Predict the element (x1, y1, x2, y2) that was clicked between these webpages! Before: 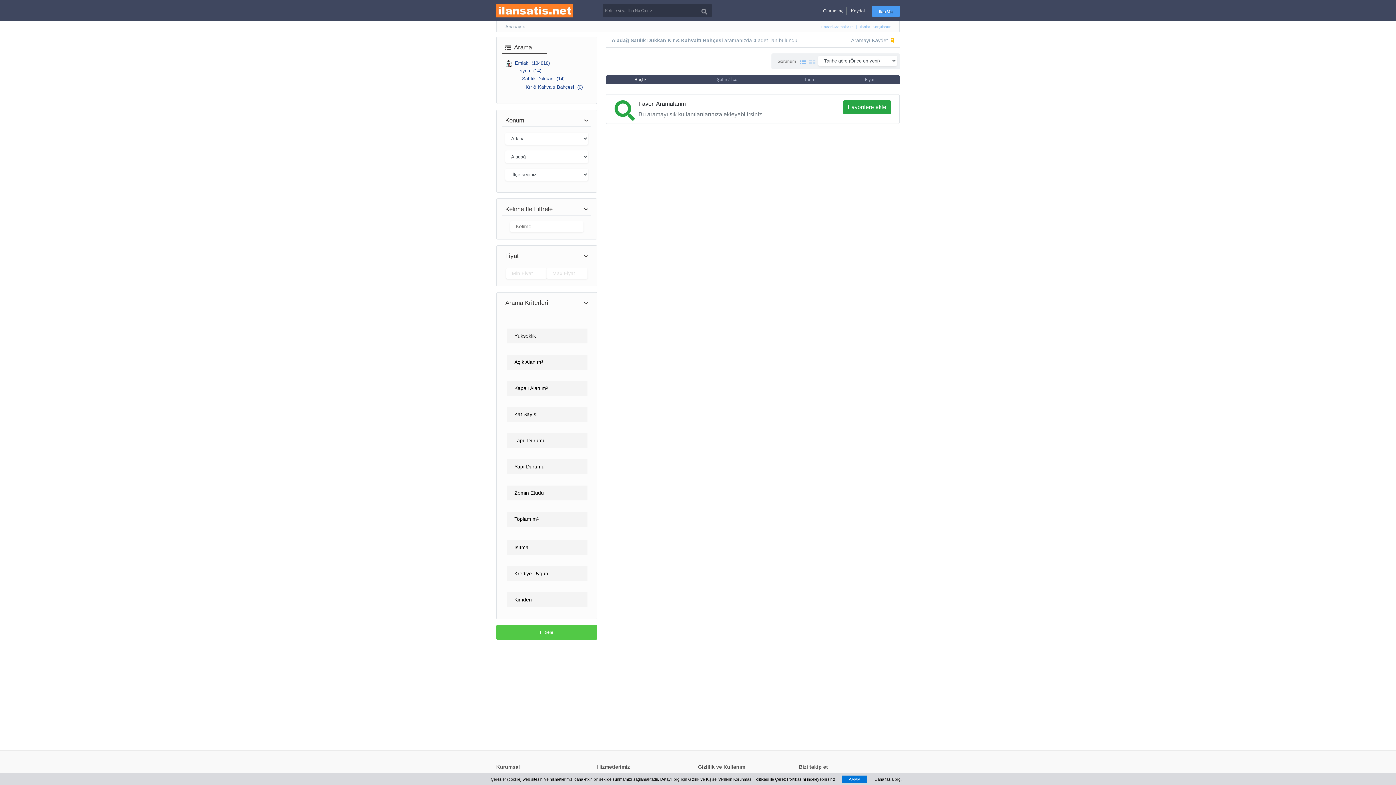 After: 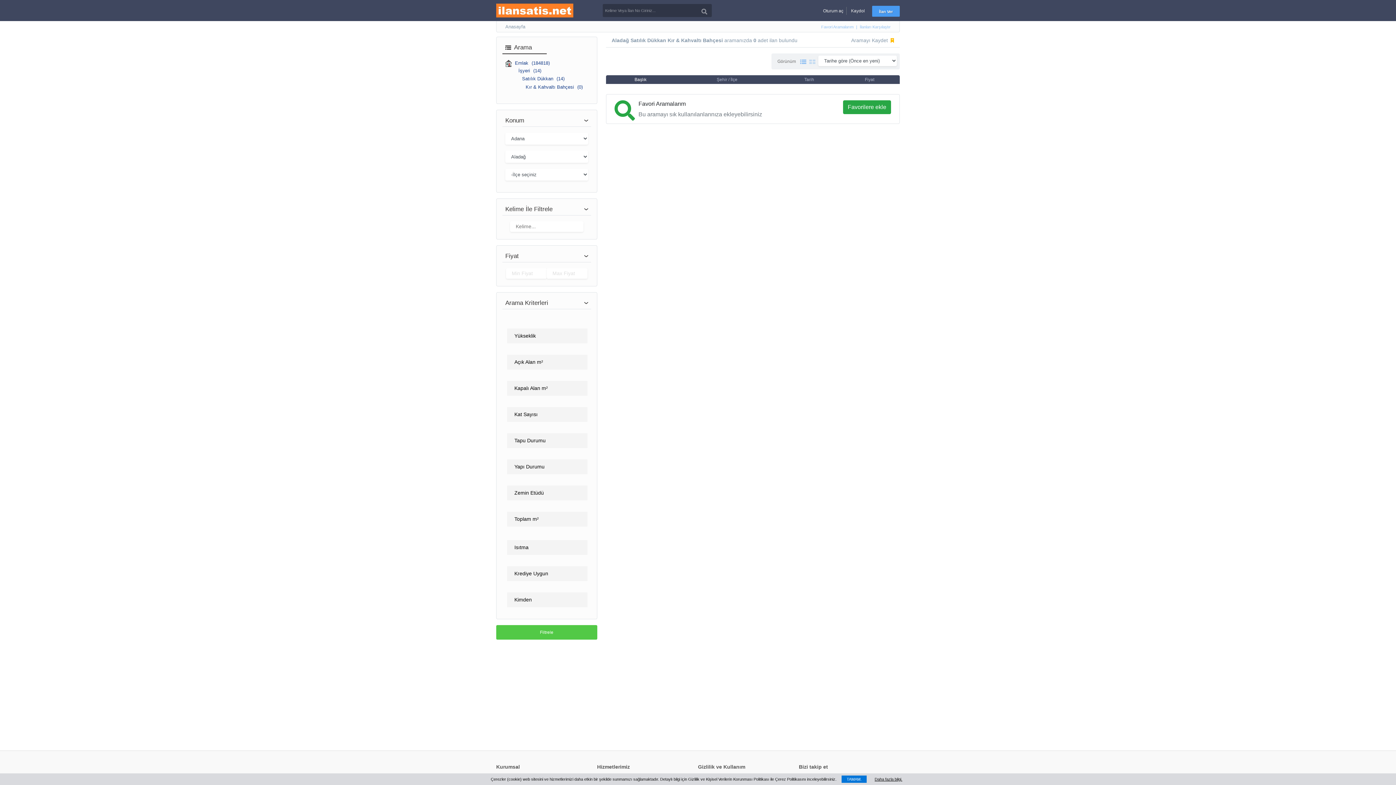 Action: label: Arama bbox: (502, 43, 546, 54)